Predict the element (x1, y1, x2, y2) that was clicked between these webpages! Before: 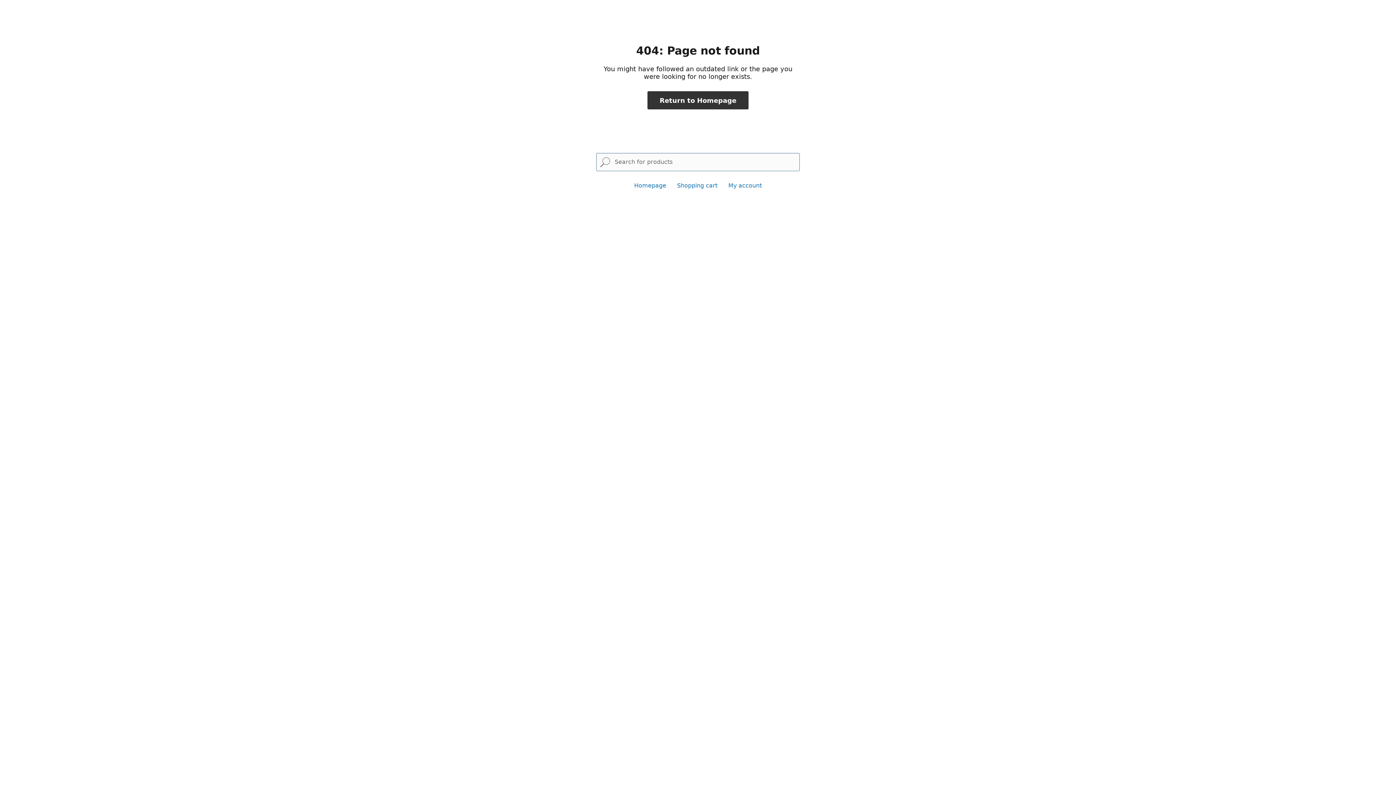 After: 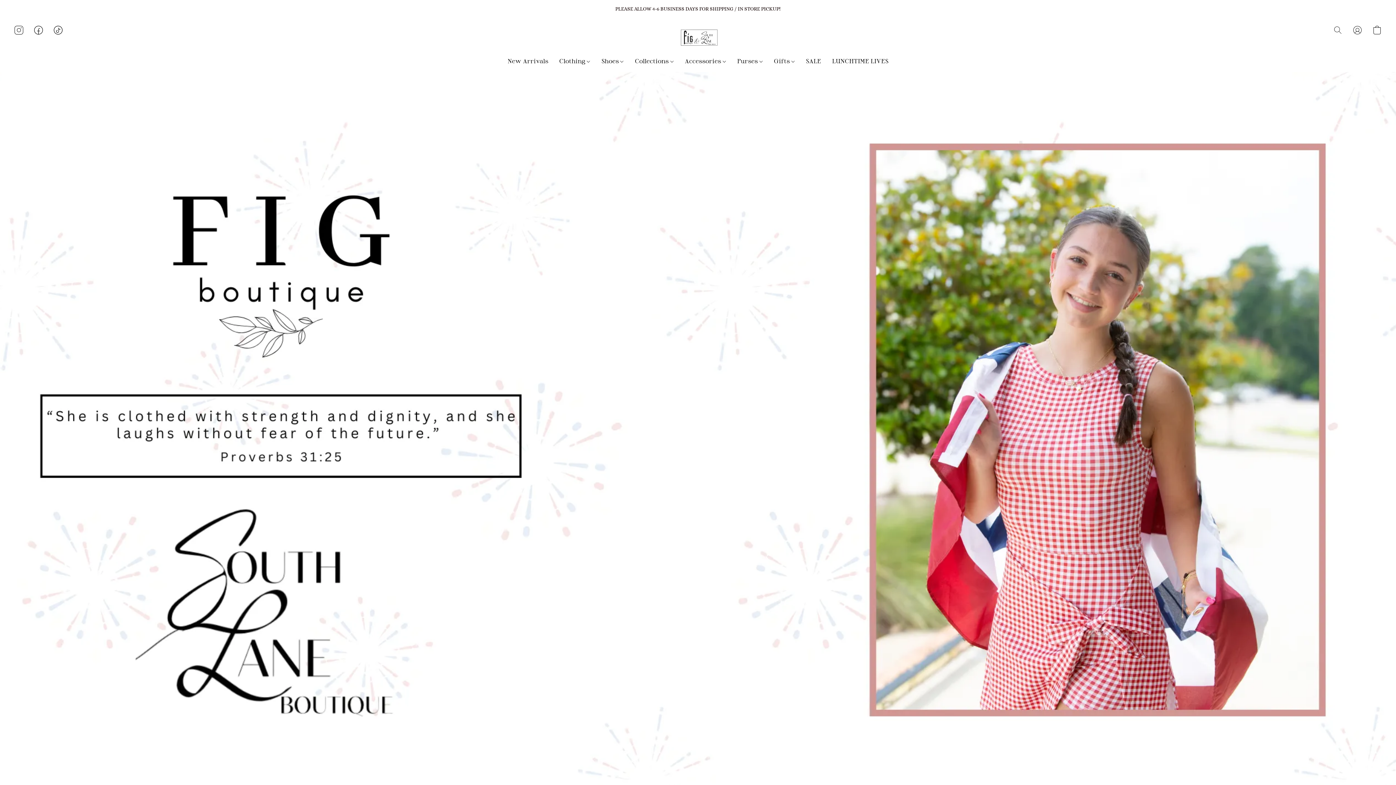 Action: bbox: (634, 182, 666, 189) label: Homepage